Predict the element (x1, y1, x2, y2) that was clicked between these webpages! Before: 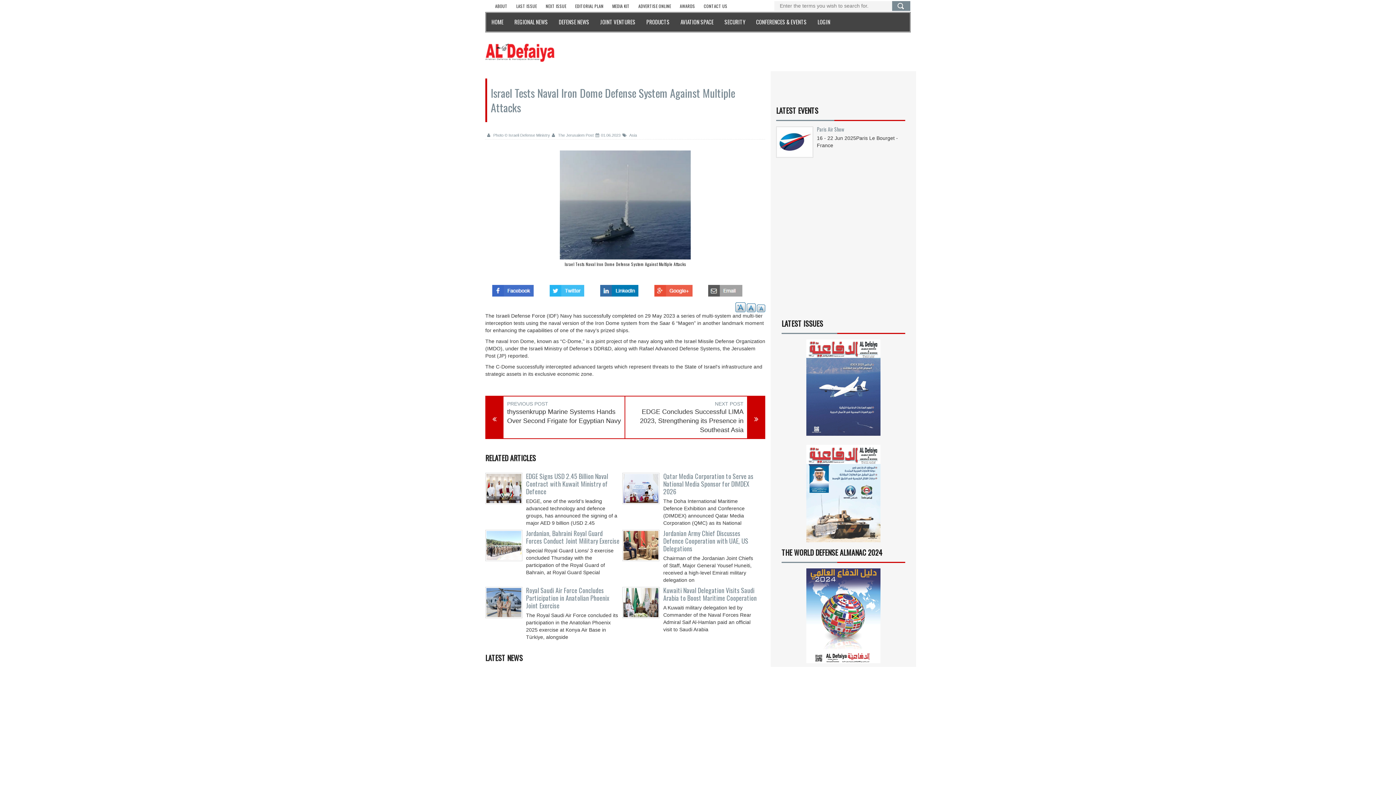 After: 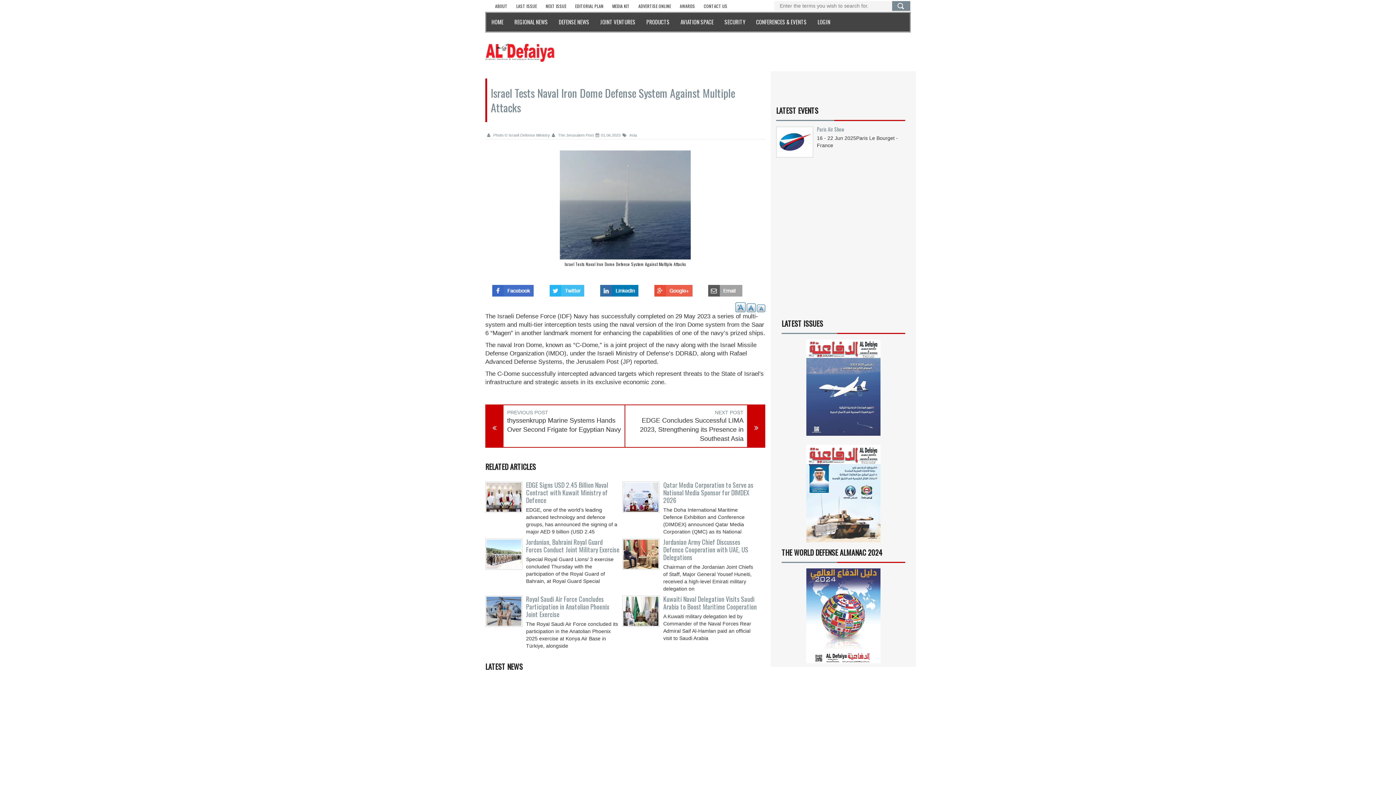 Action: label: +A bbox: (735, 426, 745, 436)